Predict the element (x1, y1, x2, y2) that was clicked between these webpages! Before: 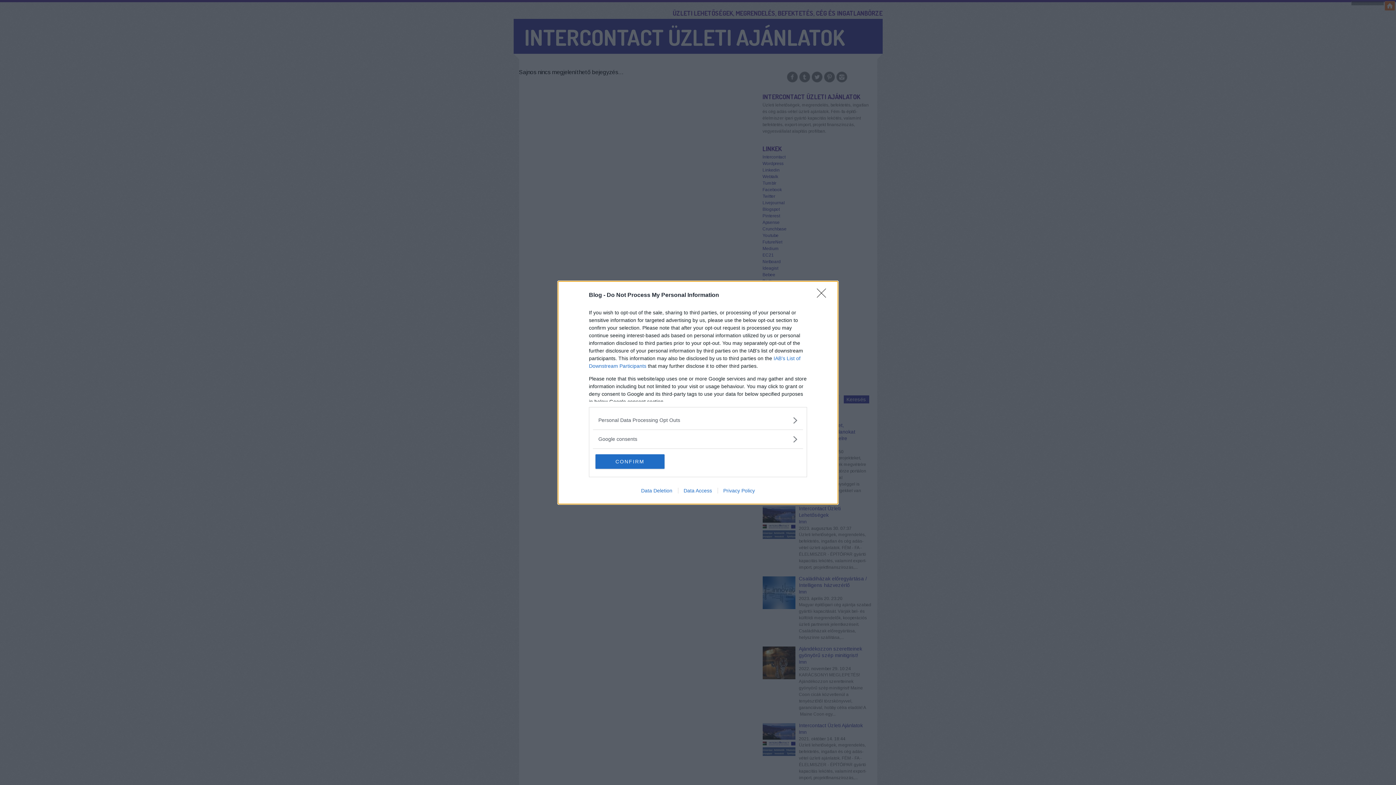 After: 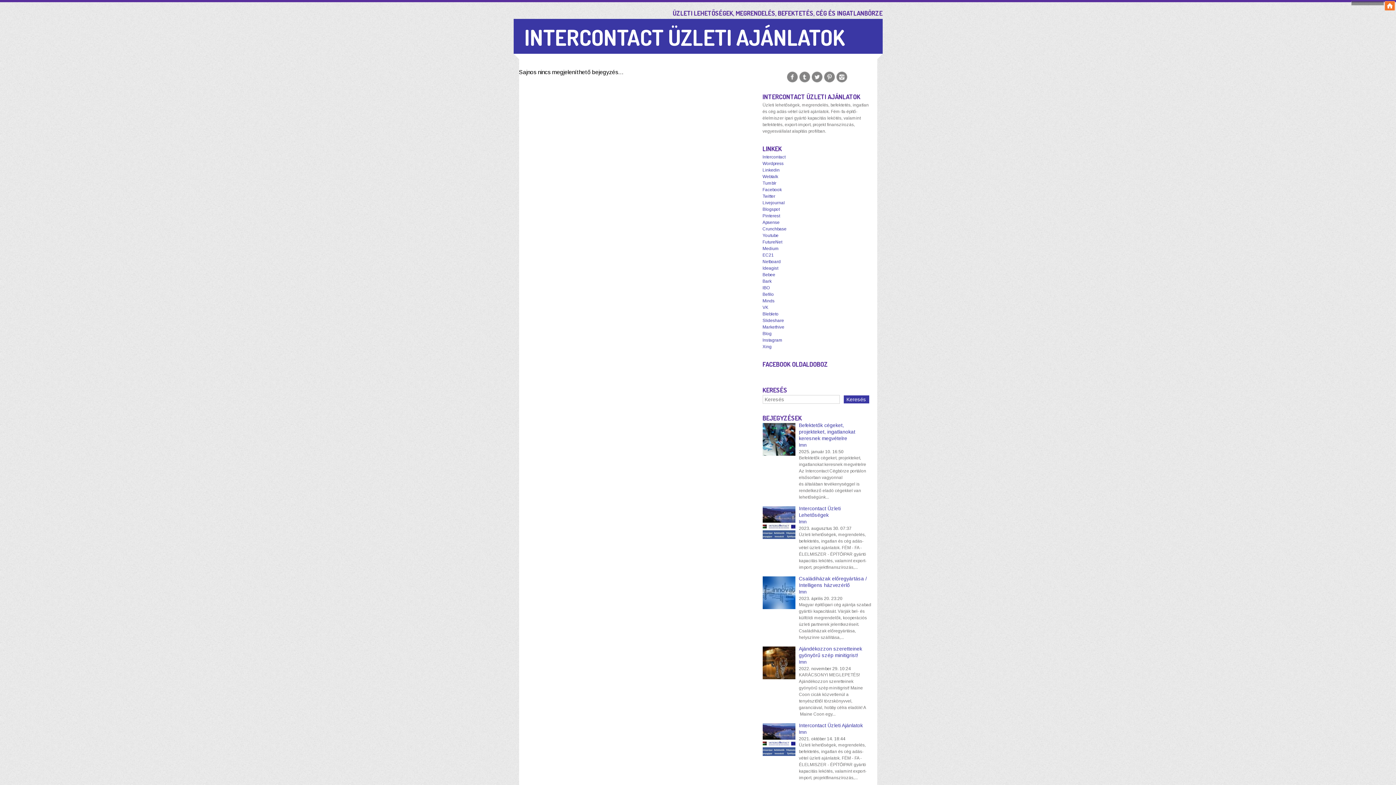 Action: label: Close bbox: (817, 288, 830, 302)